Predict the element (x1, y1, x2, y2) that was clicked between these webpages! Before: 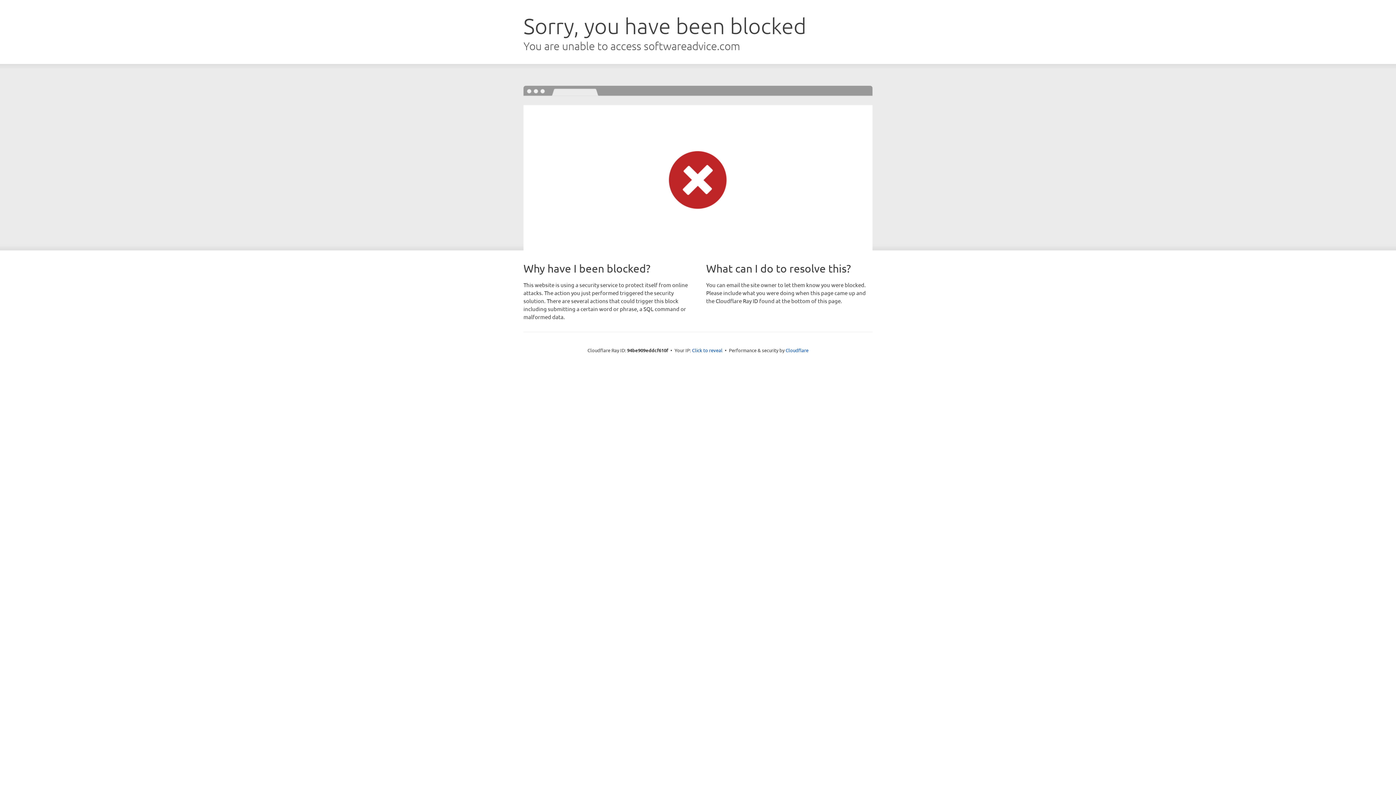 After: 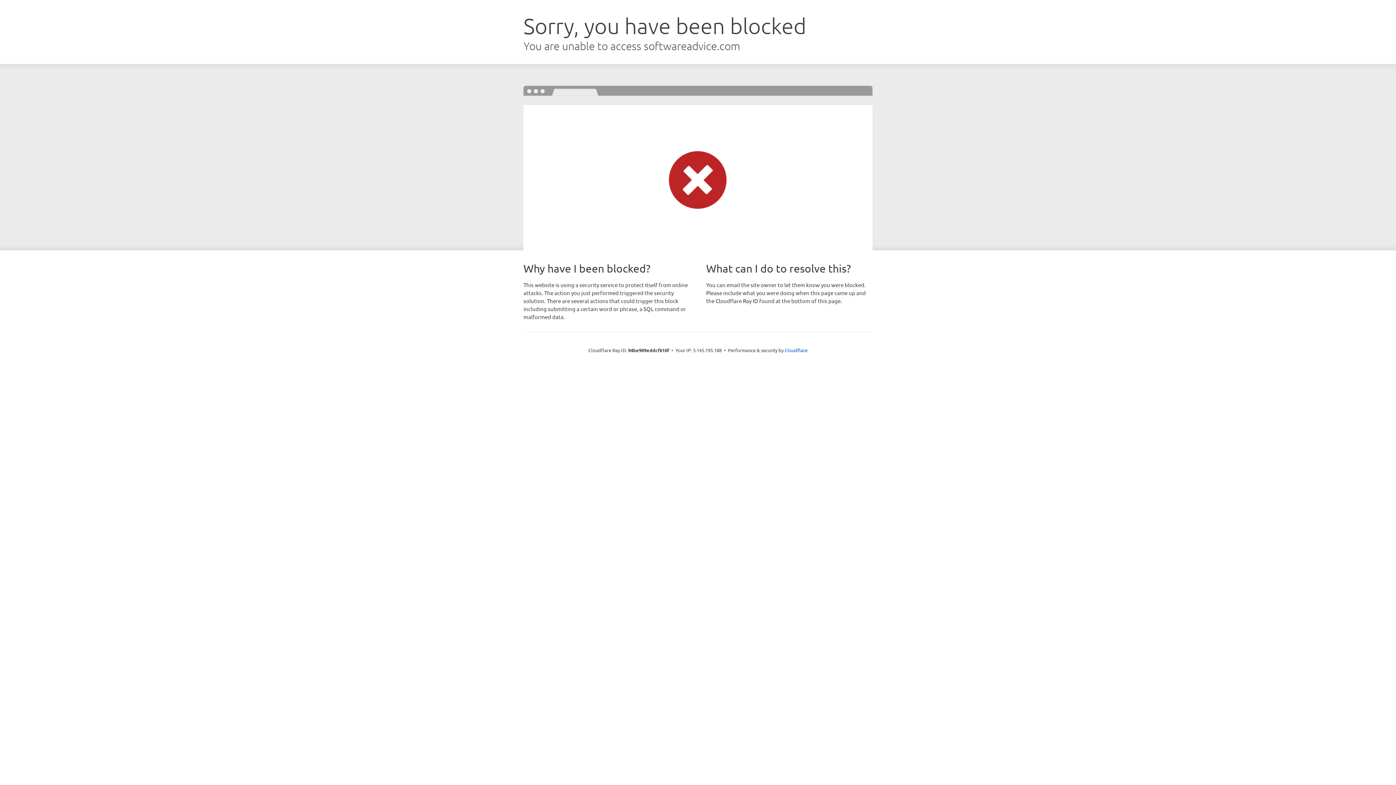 Action: bbox: (692, 346, 722, 353) label: Click to reveal